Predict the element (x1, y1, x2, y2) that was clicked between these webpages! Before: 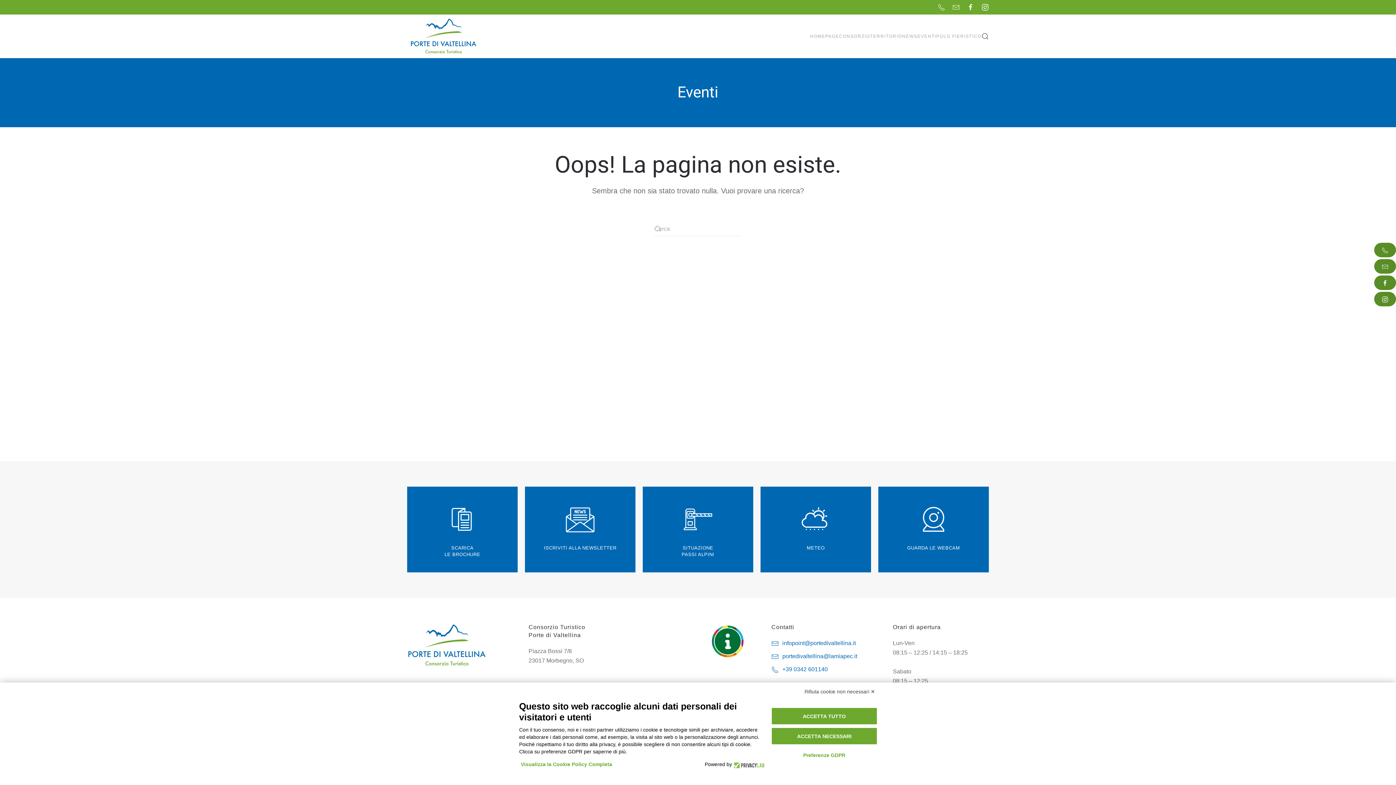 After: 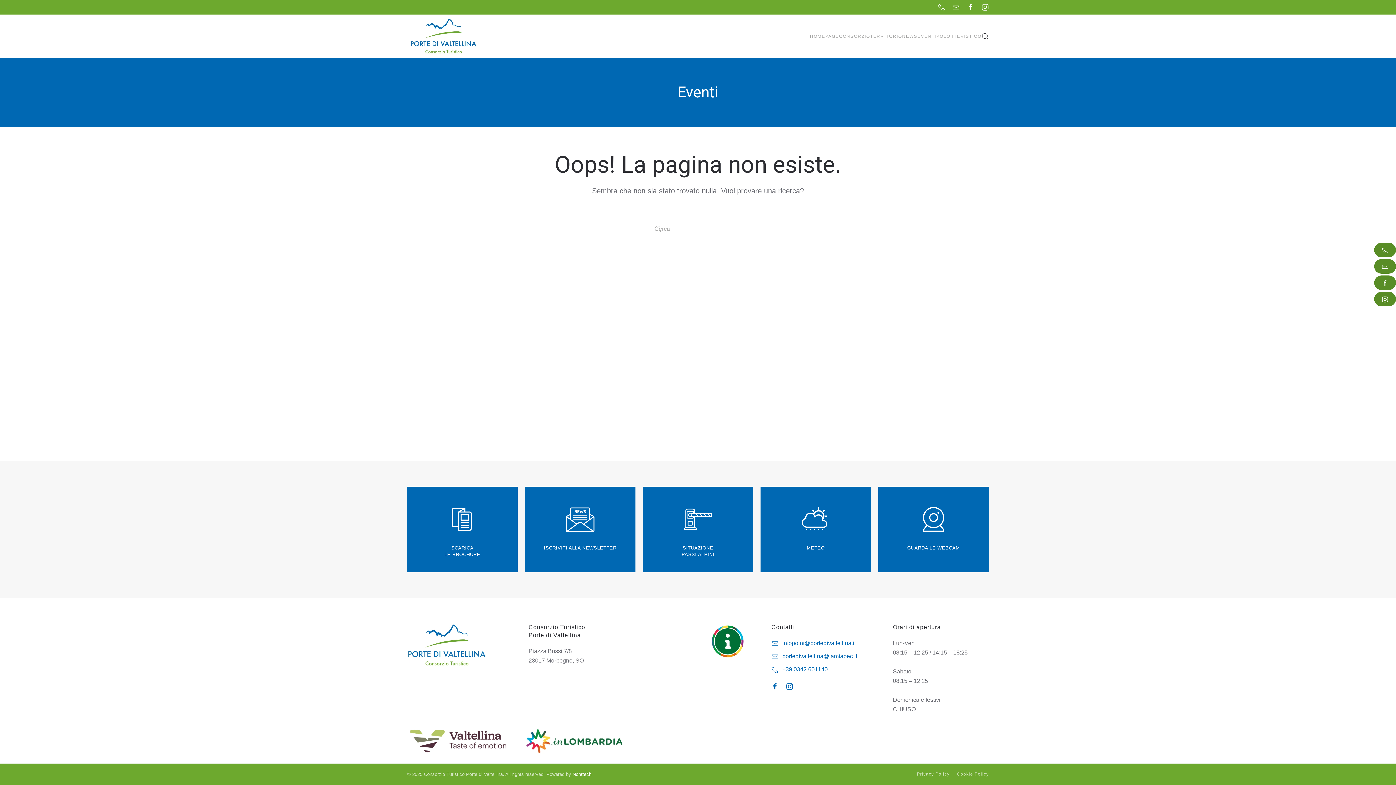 Action: bbox: (771, 728, 877, 744) label: ACCETTA NECESSARI